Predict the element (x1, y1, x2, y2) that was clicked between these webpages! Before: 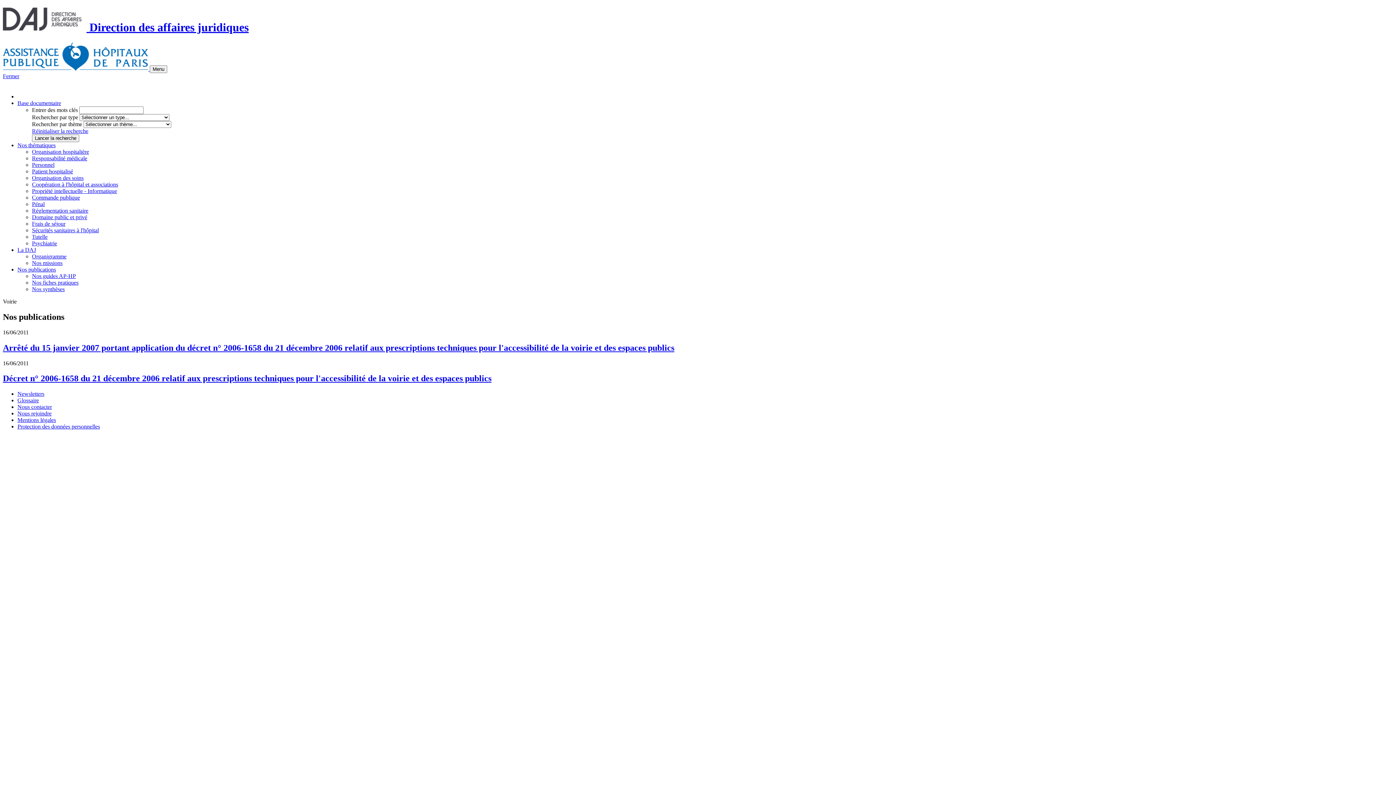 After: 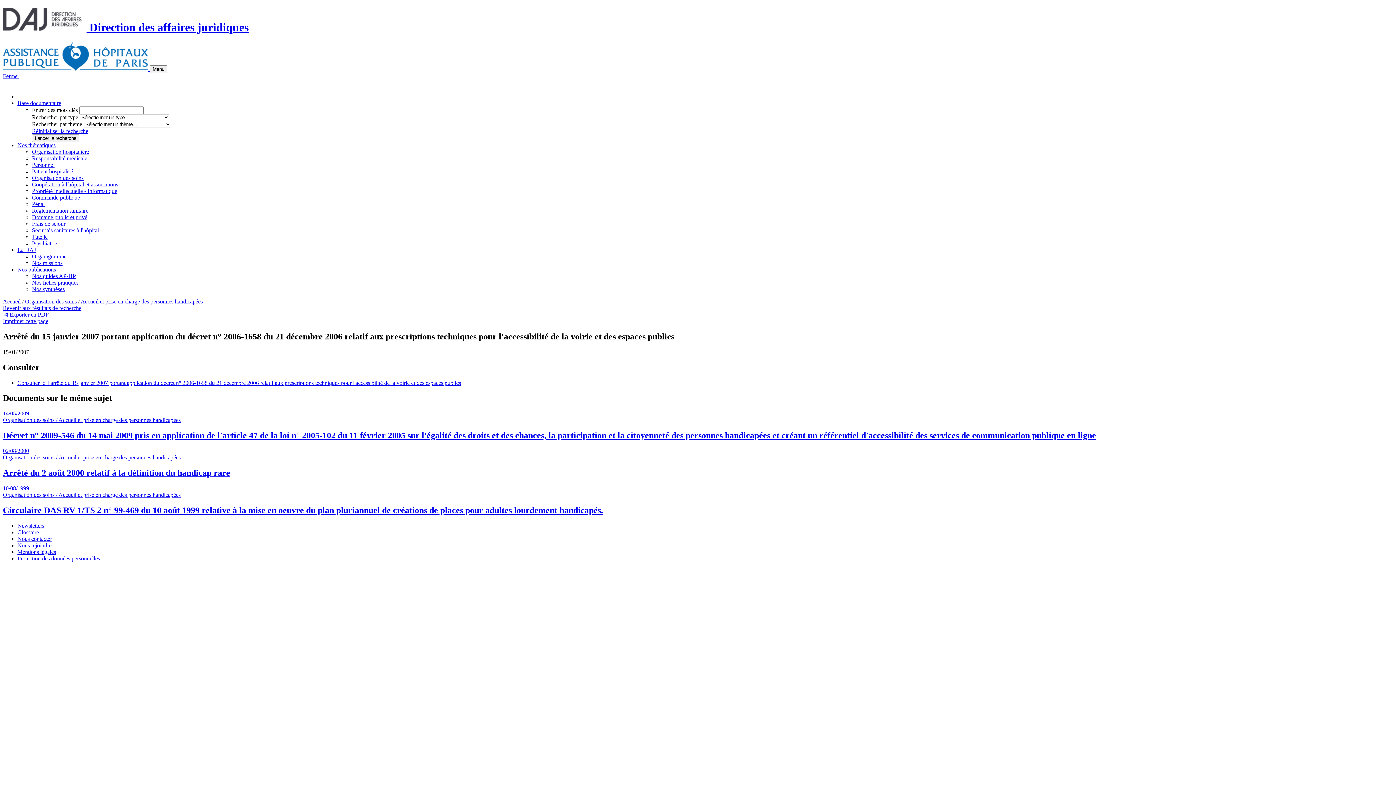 Action: bbox: (2, 343, 674, 352) label: Arrêté du 15 janvier 2007 portant application du décret n° 2006-1658 du 21 décembre 2006 relatif aux prescriptions techniques pour l'accessibilité de la voirie et des espaces publics